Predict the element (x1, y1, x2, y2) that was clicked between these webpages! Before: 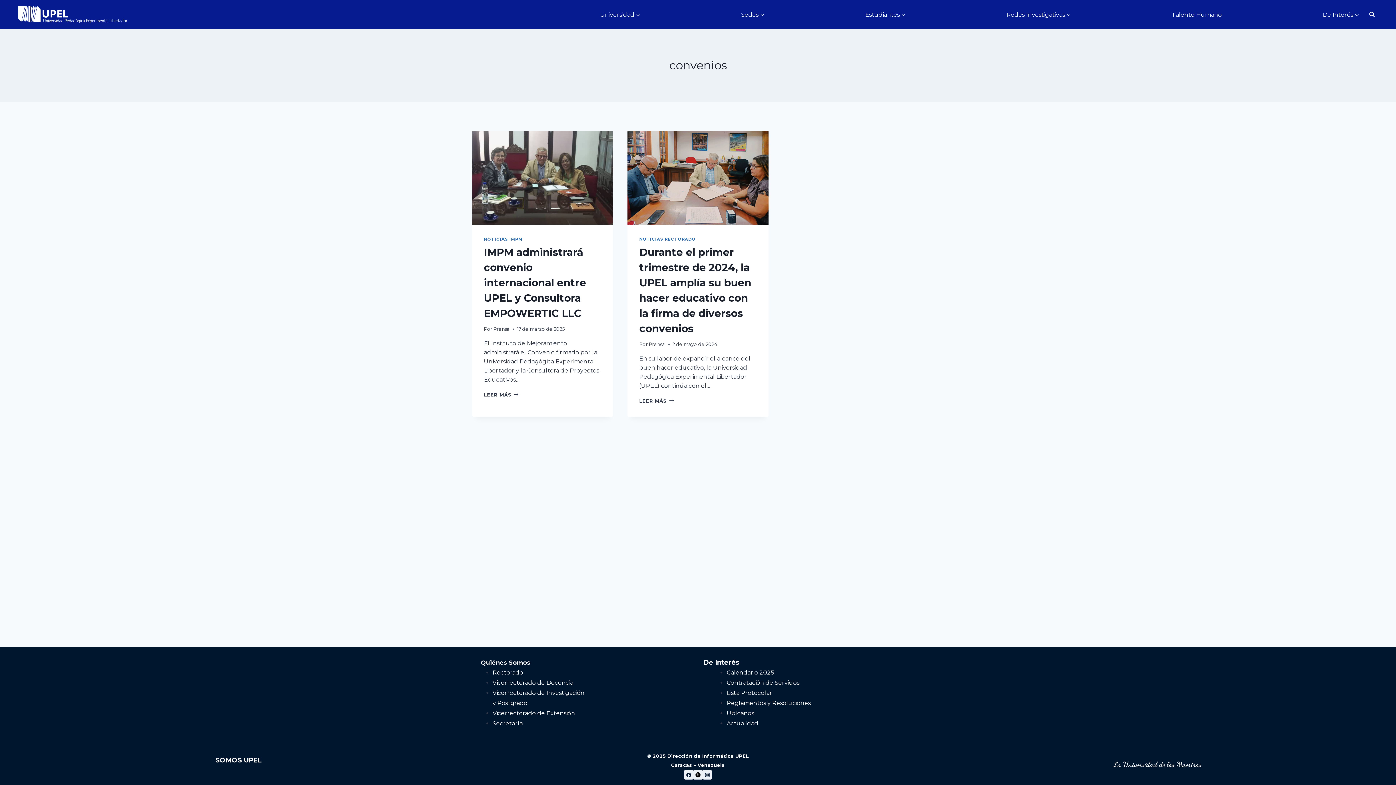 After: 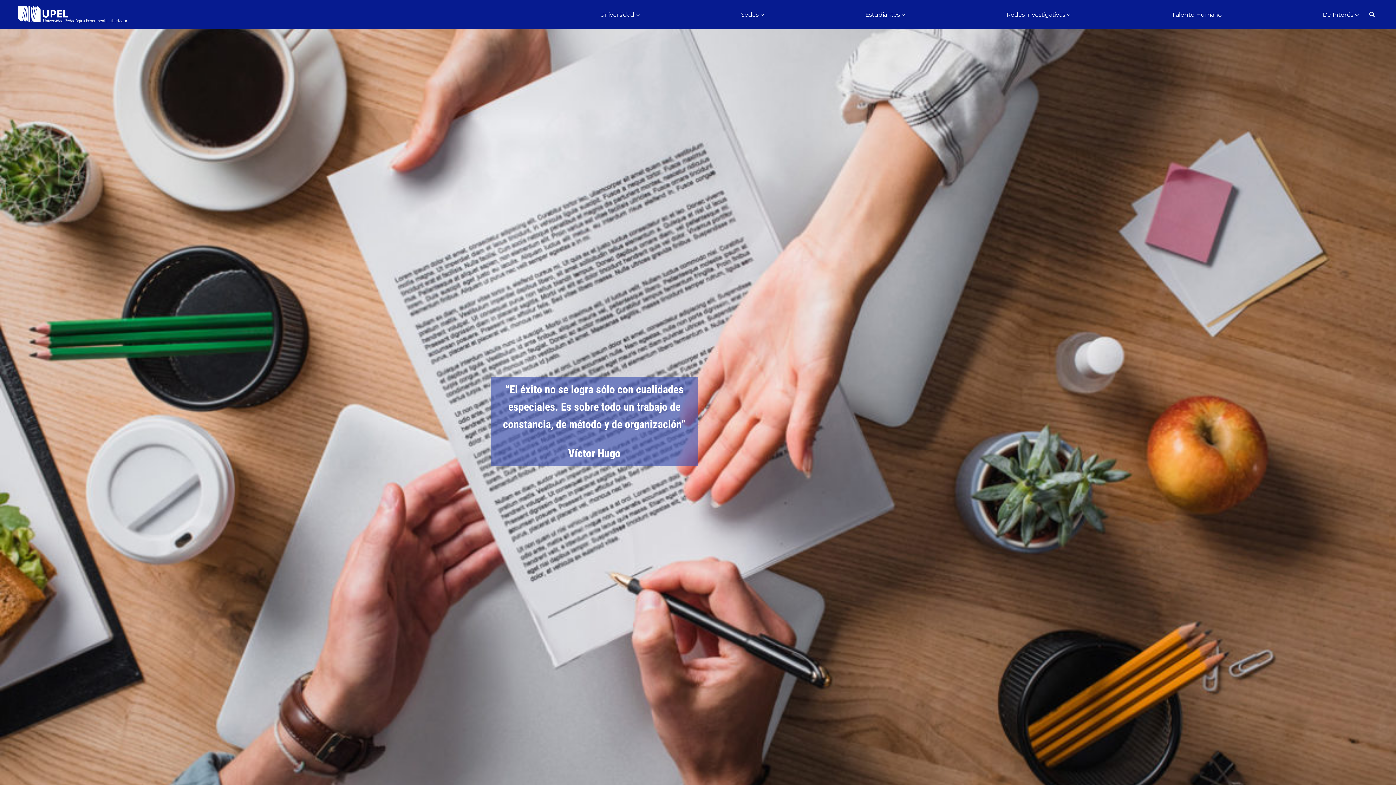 Action: label: Talento Humano bbox: (1168, 6, 1225, 22)